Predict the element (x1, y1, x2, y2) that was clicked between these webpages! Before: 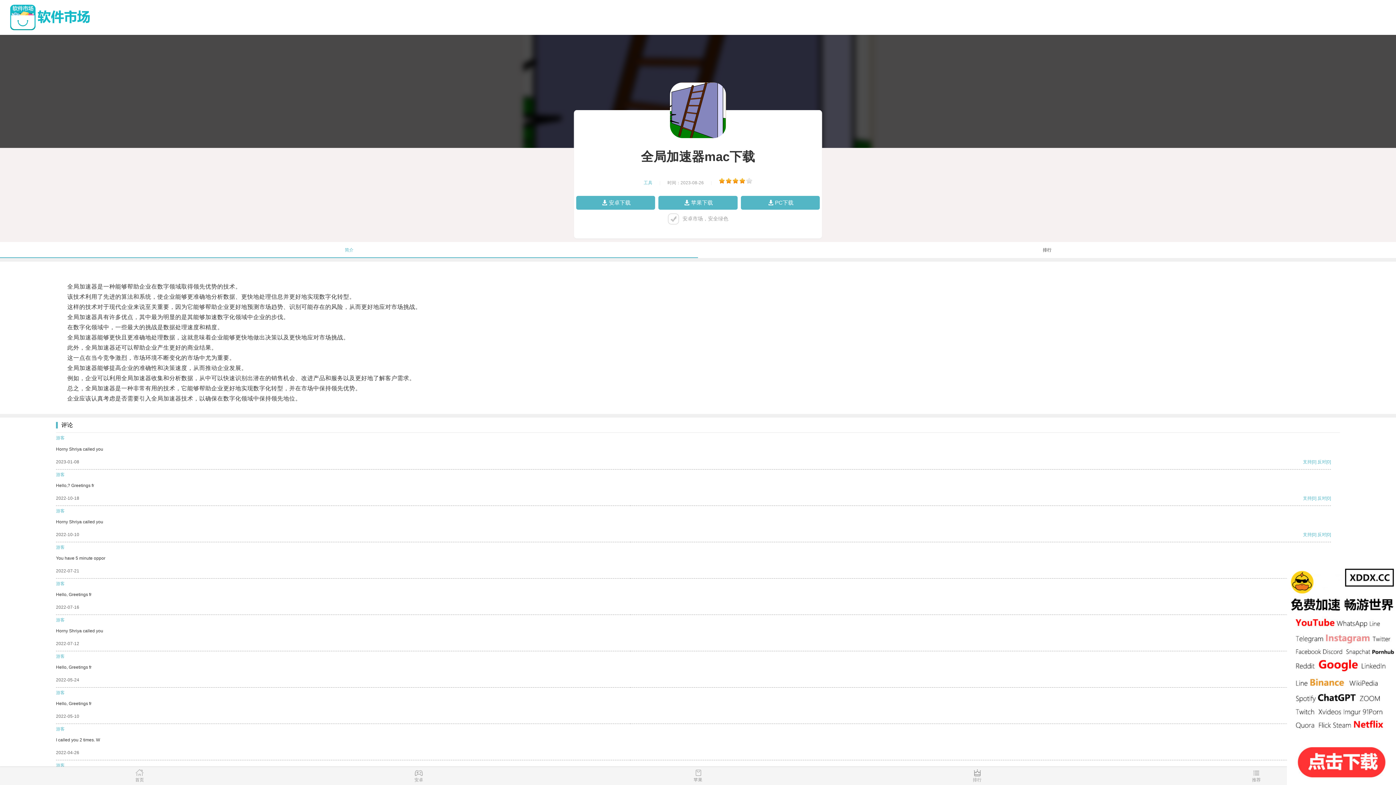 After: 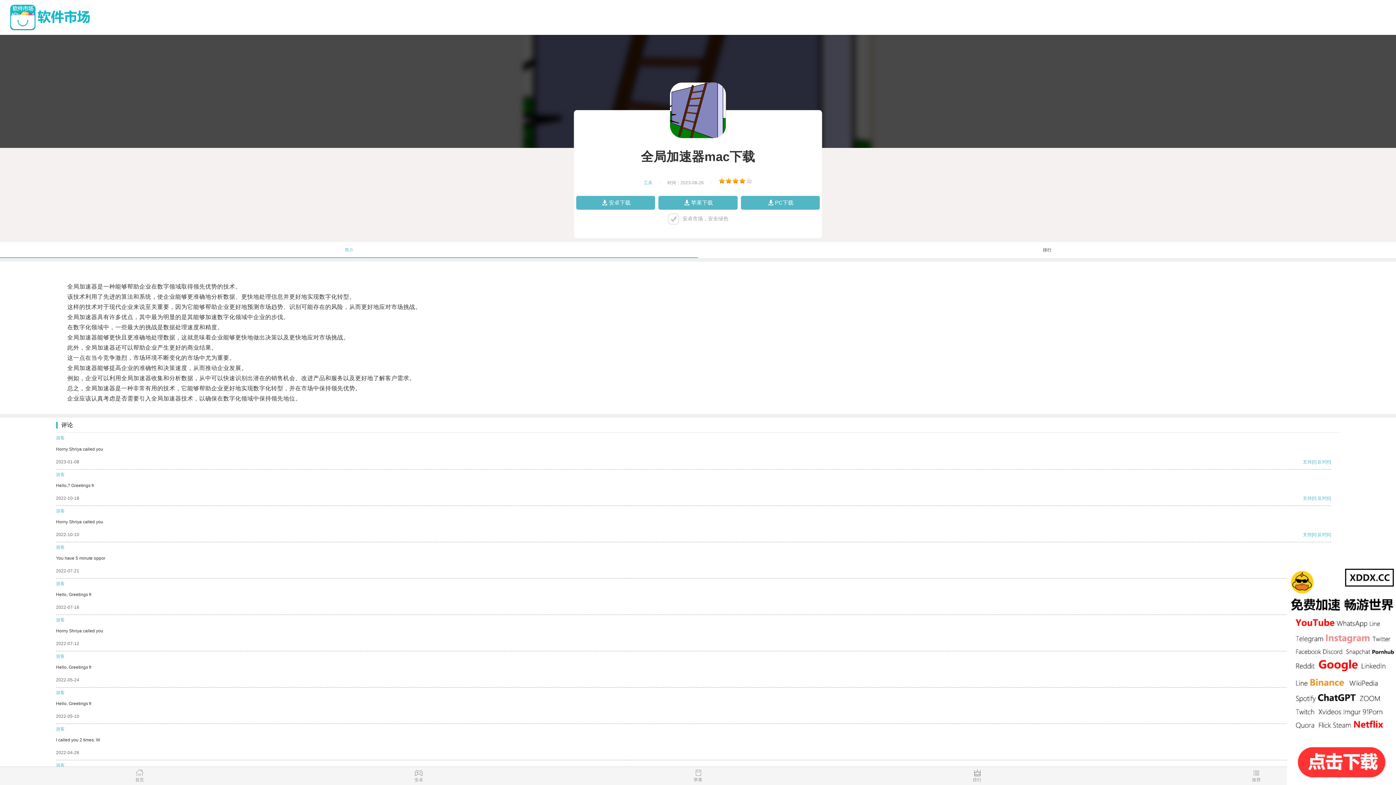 Action: label: 反对 bbox: (1317, 459, 1326, 464)